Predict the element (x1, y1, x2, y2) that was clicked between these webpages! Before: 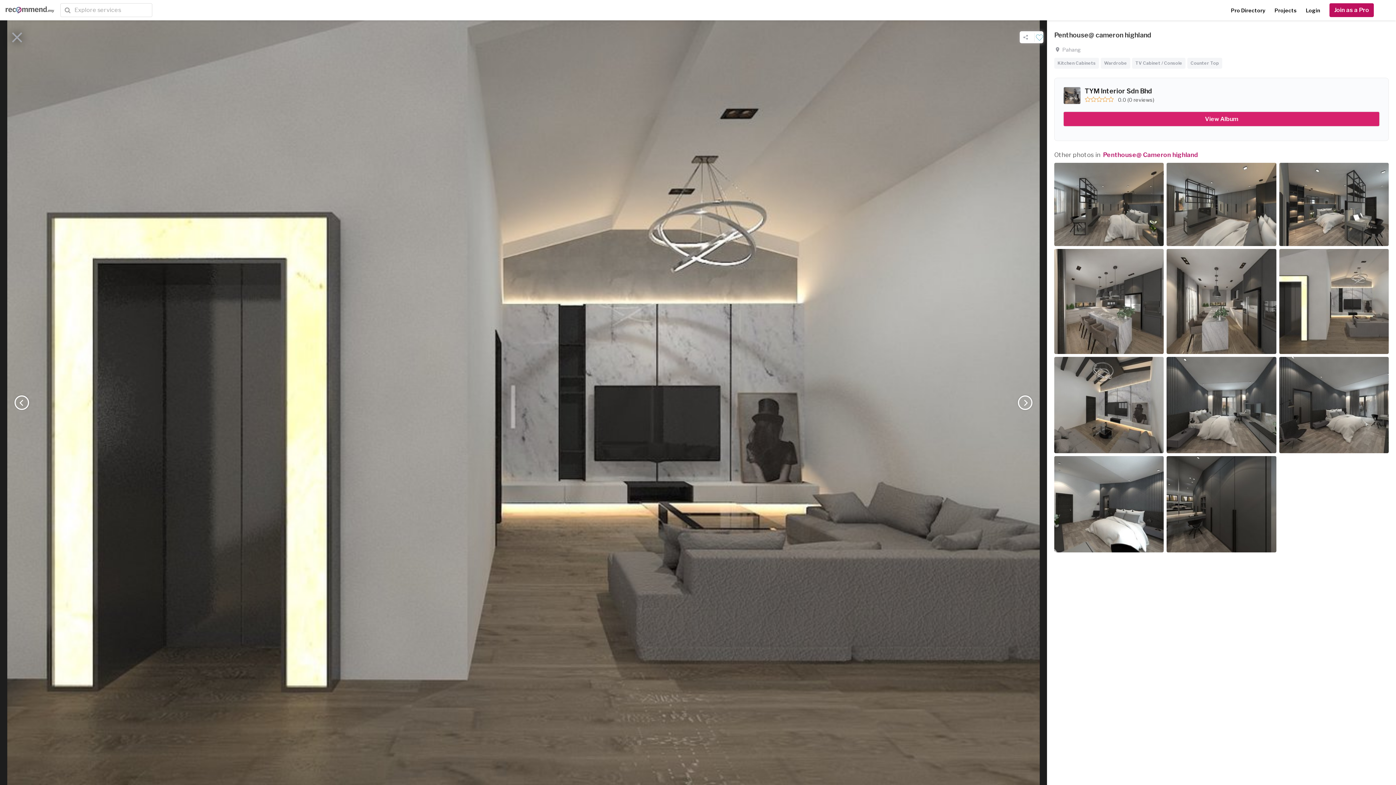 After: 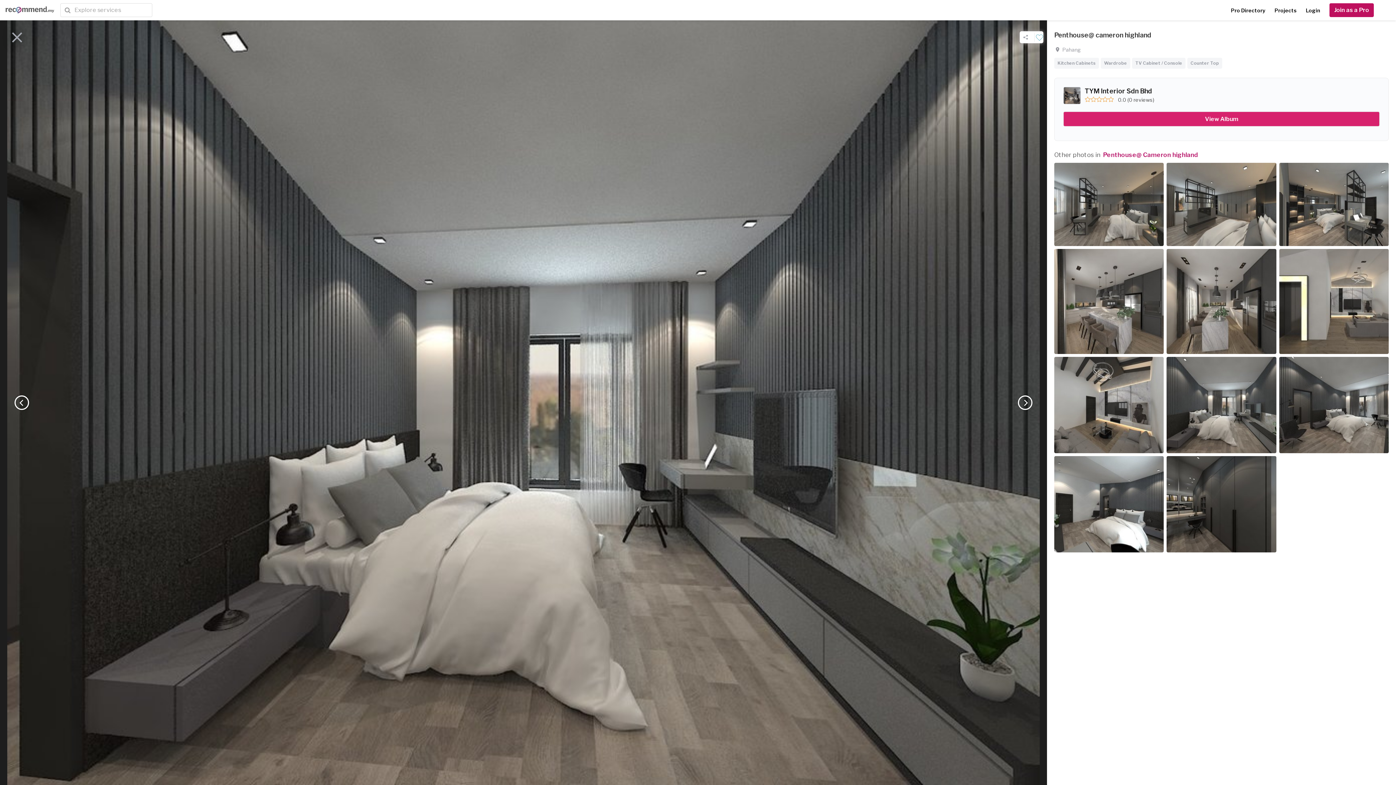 Action: bbox: (1167, 357, 1276, 453)